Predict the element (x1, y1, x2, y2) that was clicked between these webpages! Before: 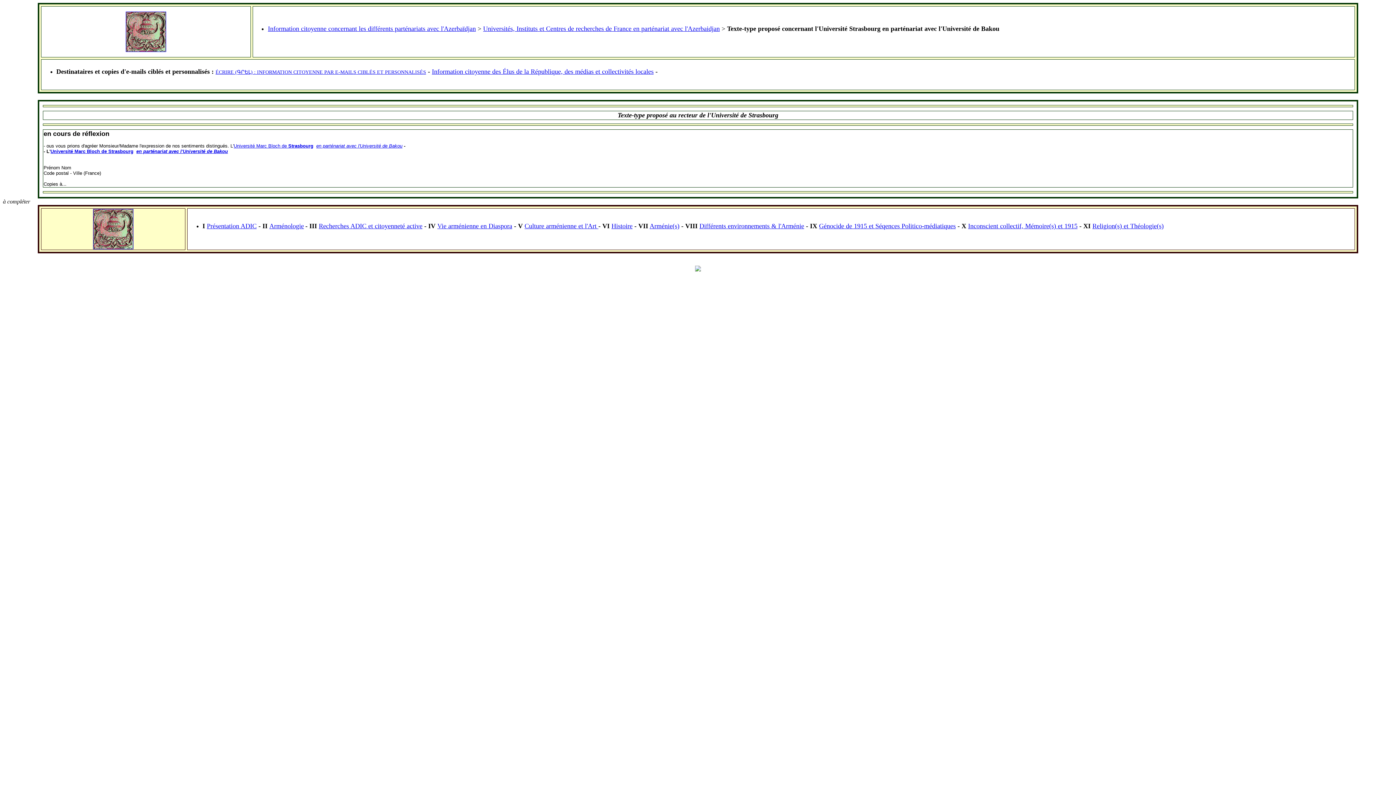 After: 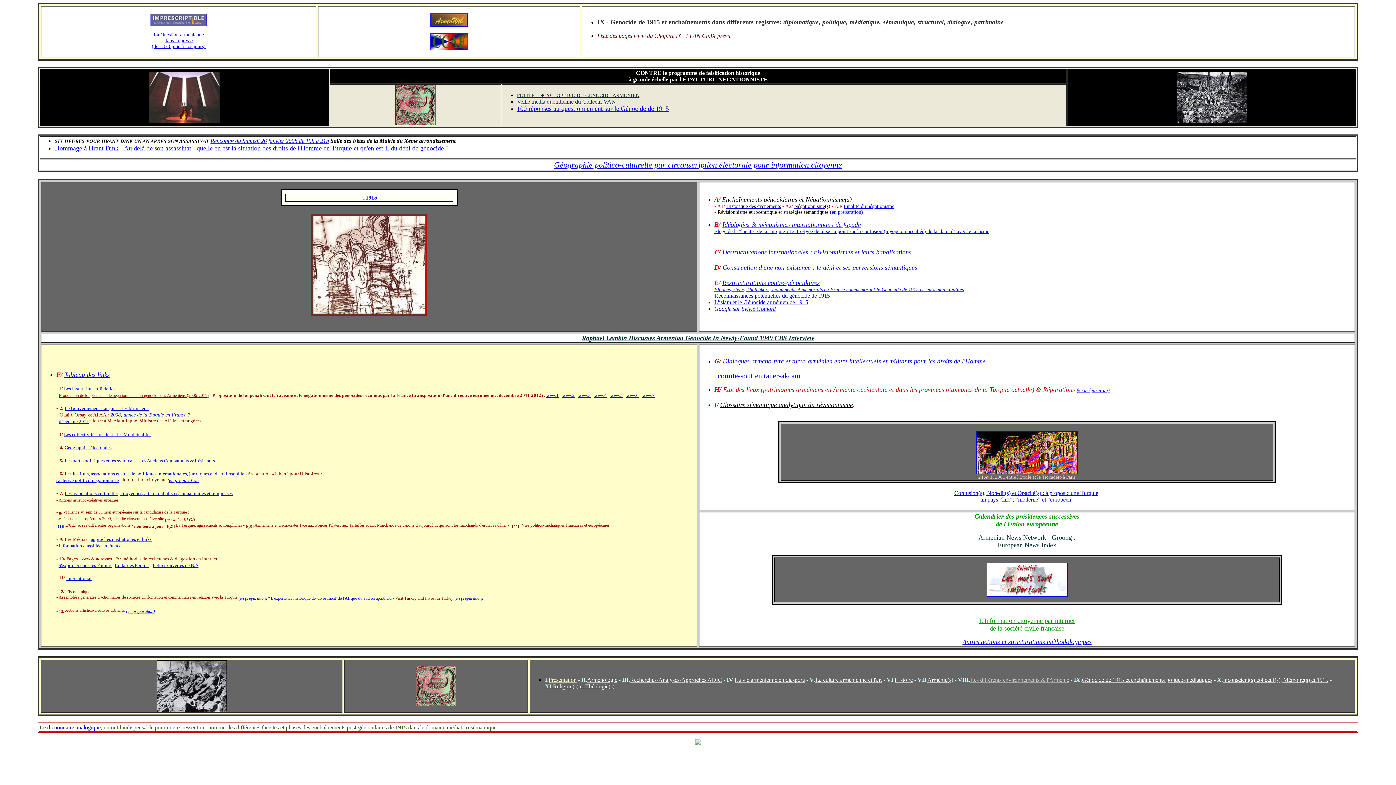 Action: label: Génocide de 1915 et Séqences Politico-médiatiques bbox: (819, 222, 956, 229)